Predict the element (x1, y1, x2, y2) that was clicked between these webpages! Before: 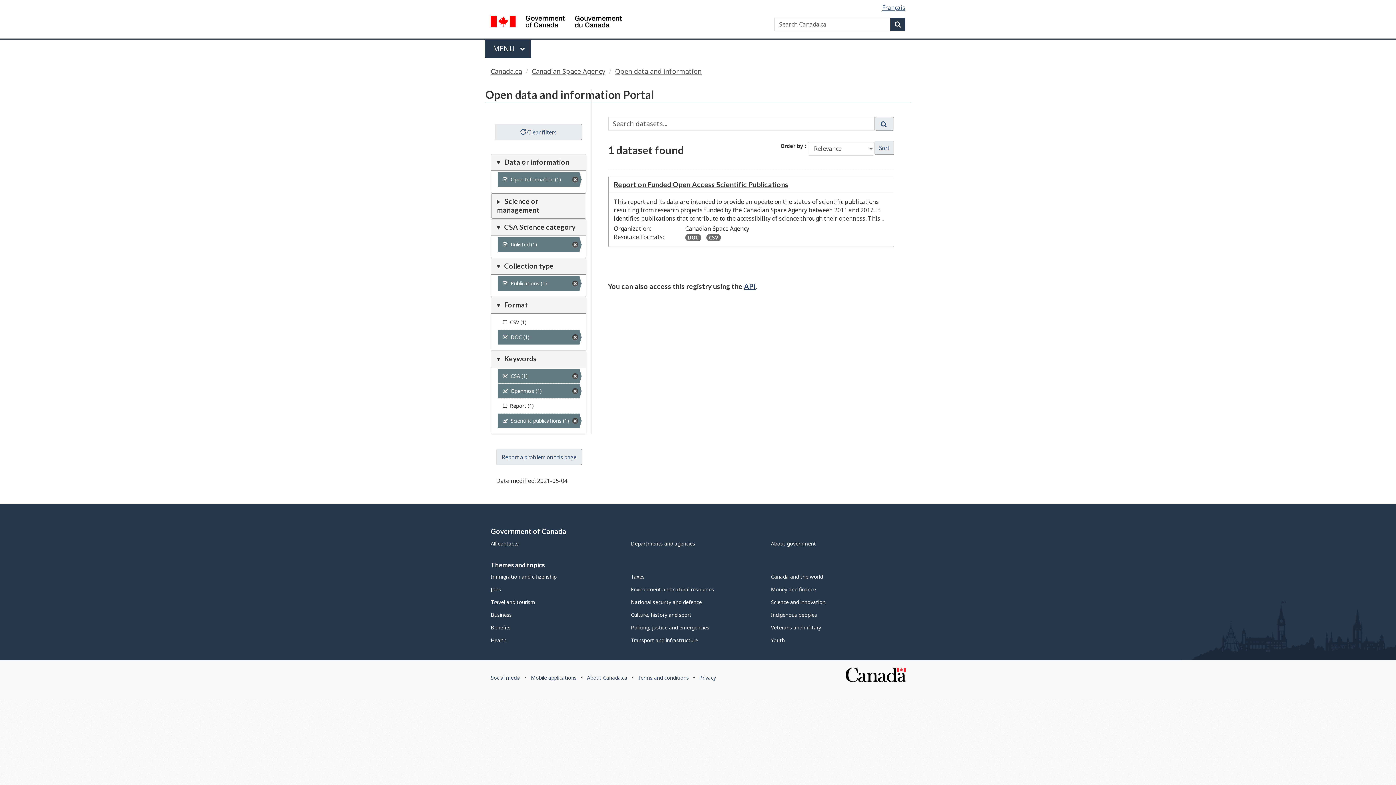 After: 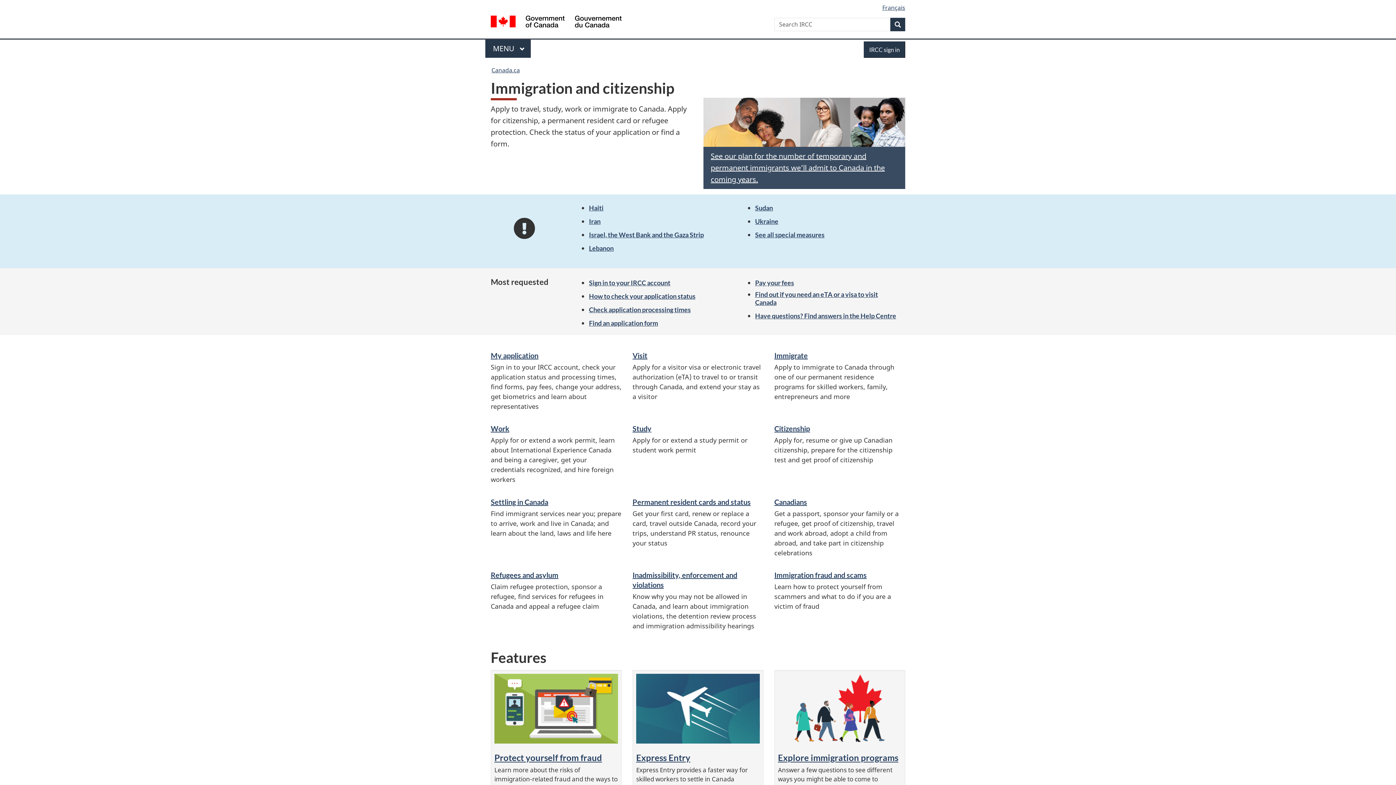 Action: bbox: (490, 573, 556, 580) label: Immigration and citizenship